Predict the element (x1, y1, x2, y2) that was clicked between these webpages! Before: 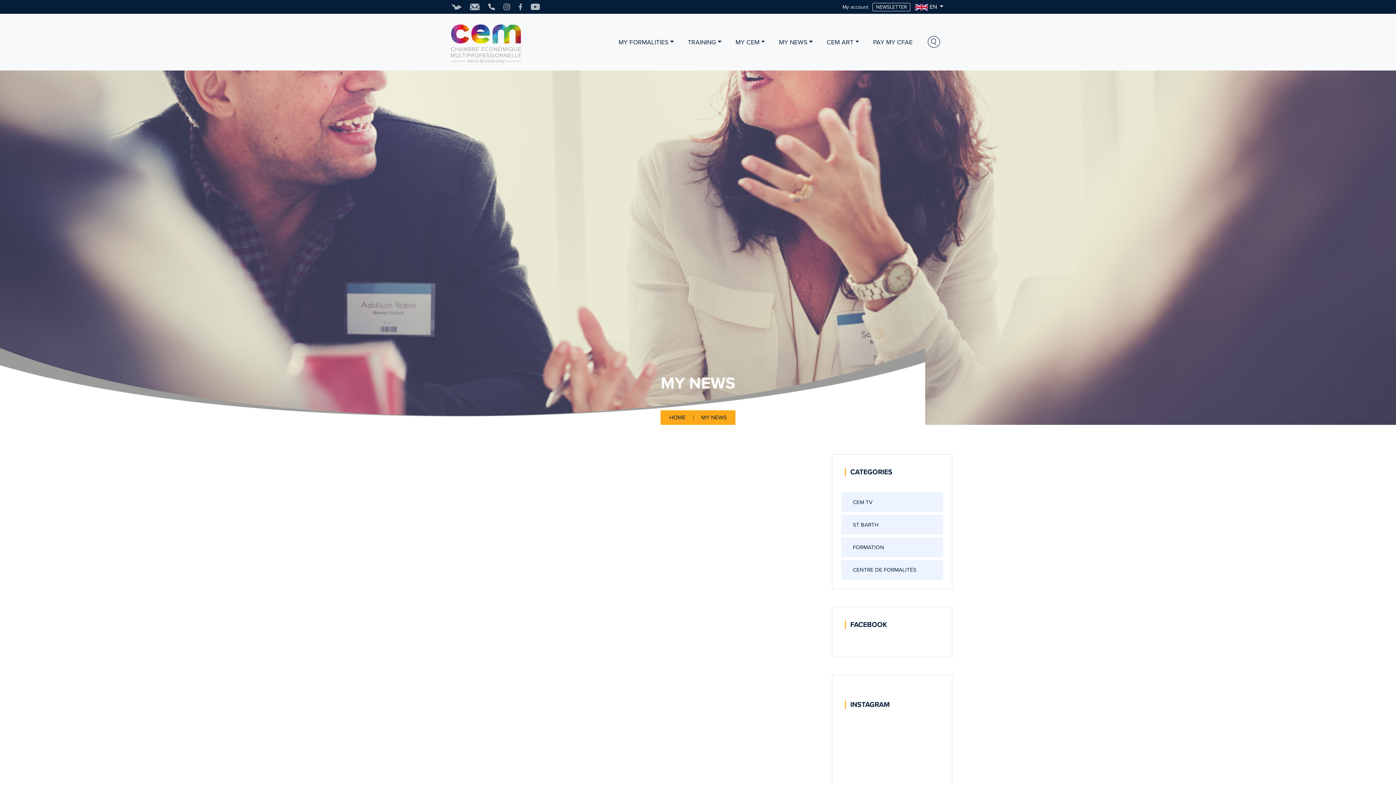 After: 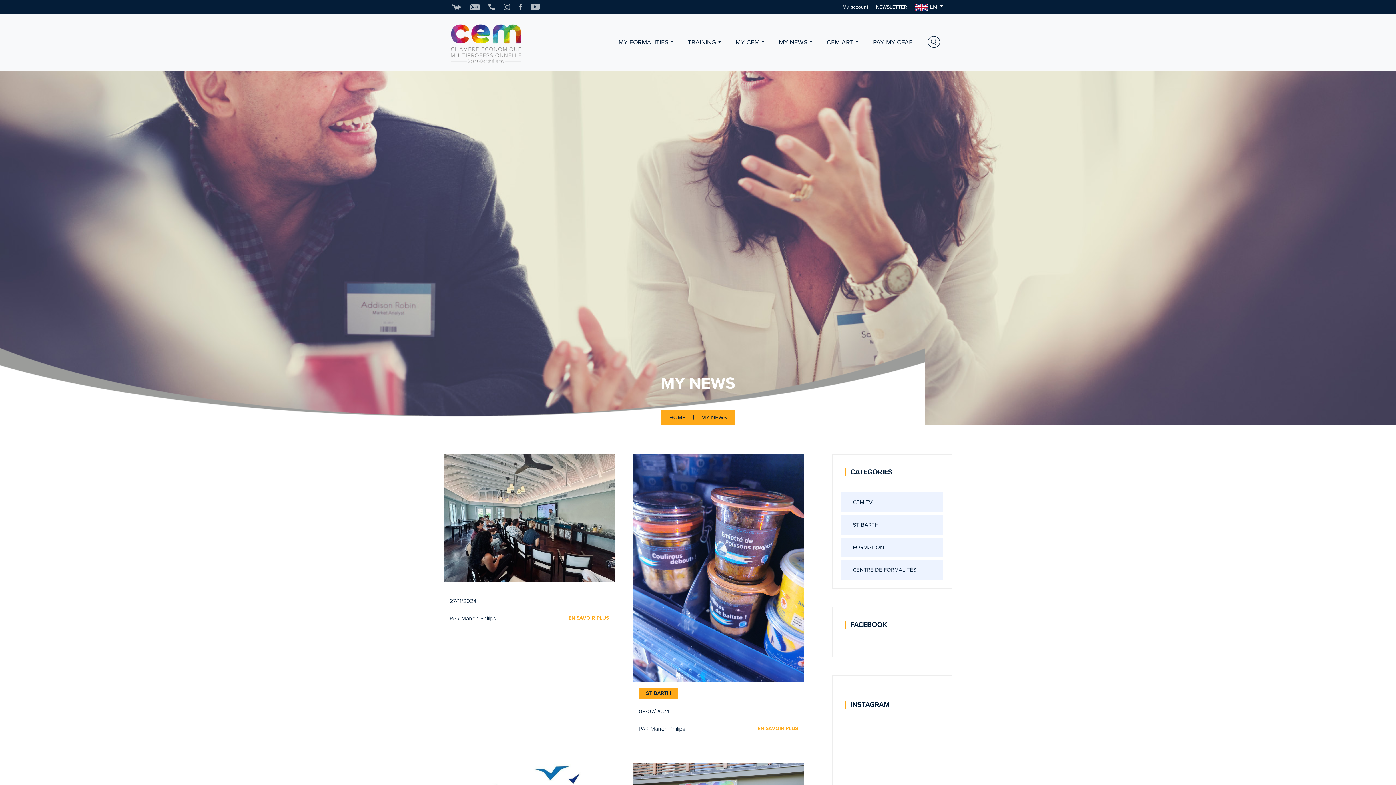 Action: bbox: (695, 407, 732, 427) label: MY NEWS